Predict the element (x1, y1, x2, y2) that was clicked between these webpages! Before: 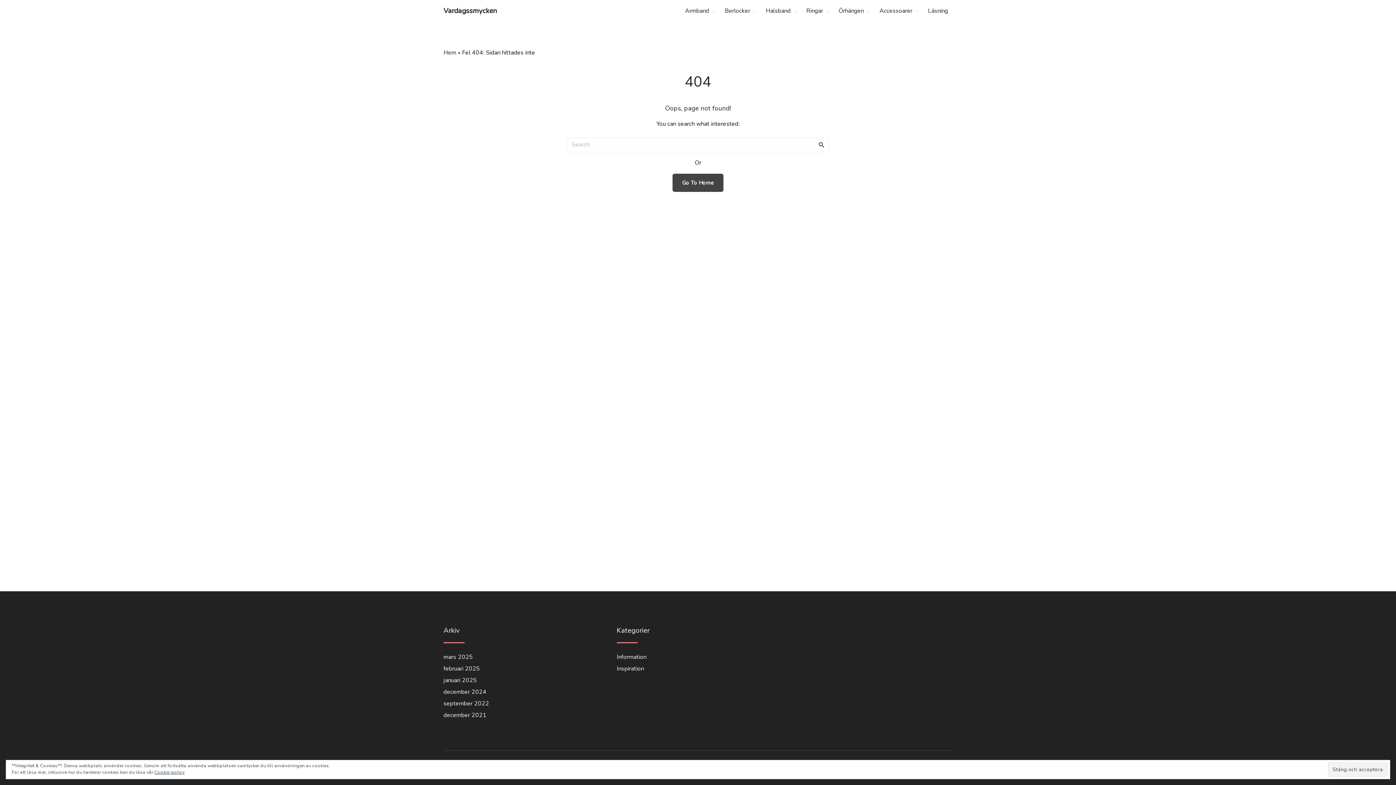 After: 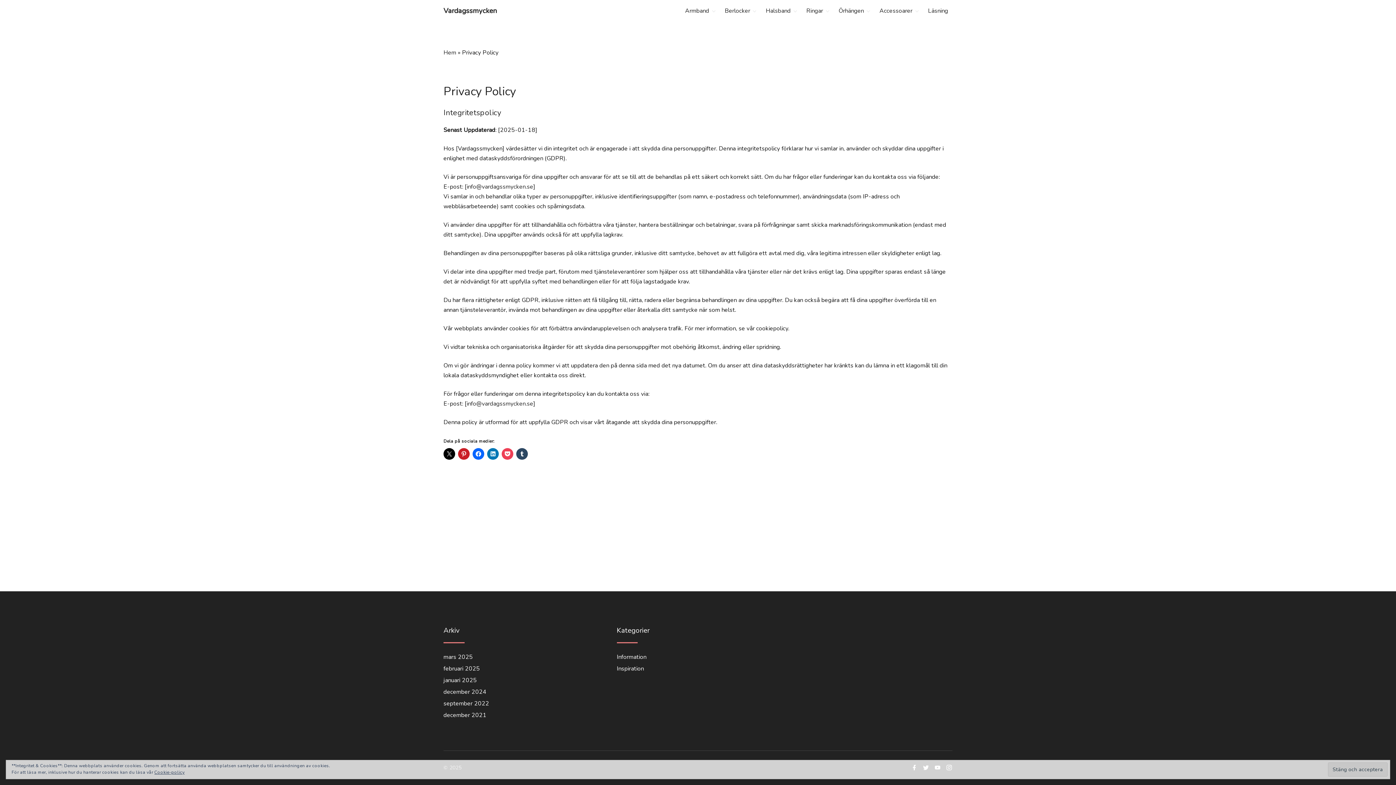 Action: label: Cookie-policy bbox: (154, 769, 184, 775)